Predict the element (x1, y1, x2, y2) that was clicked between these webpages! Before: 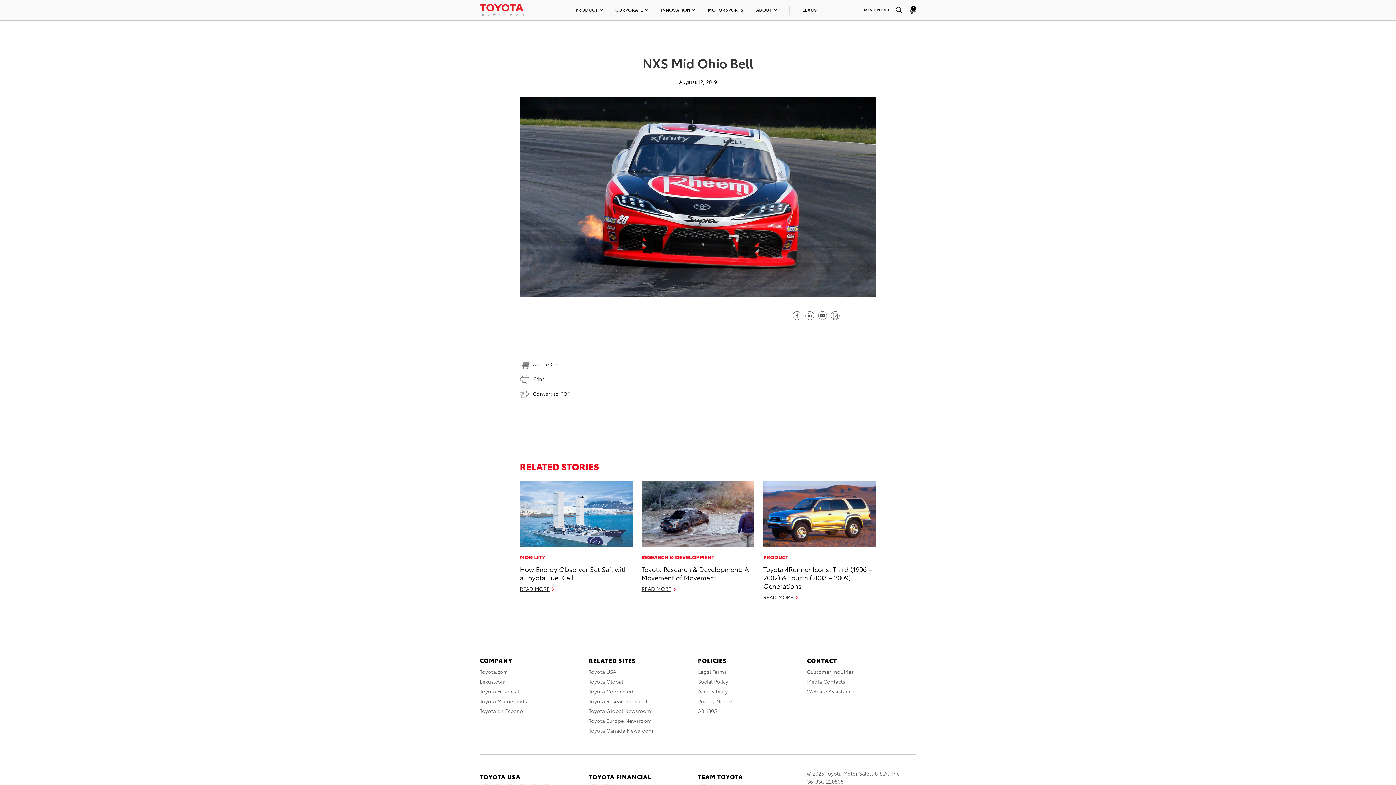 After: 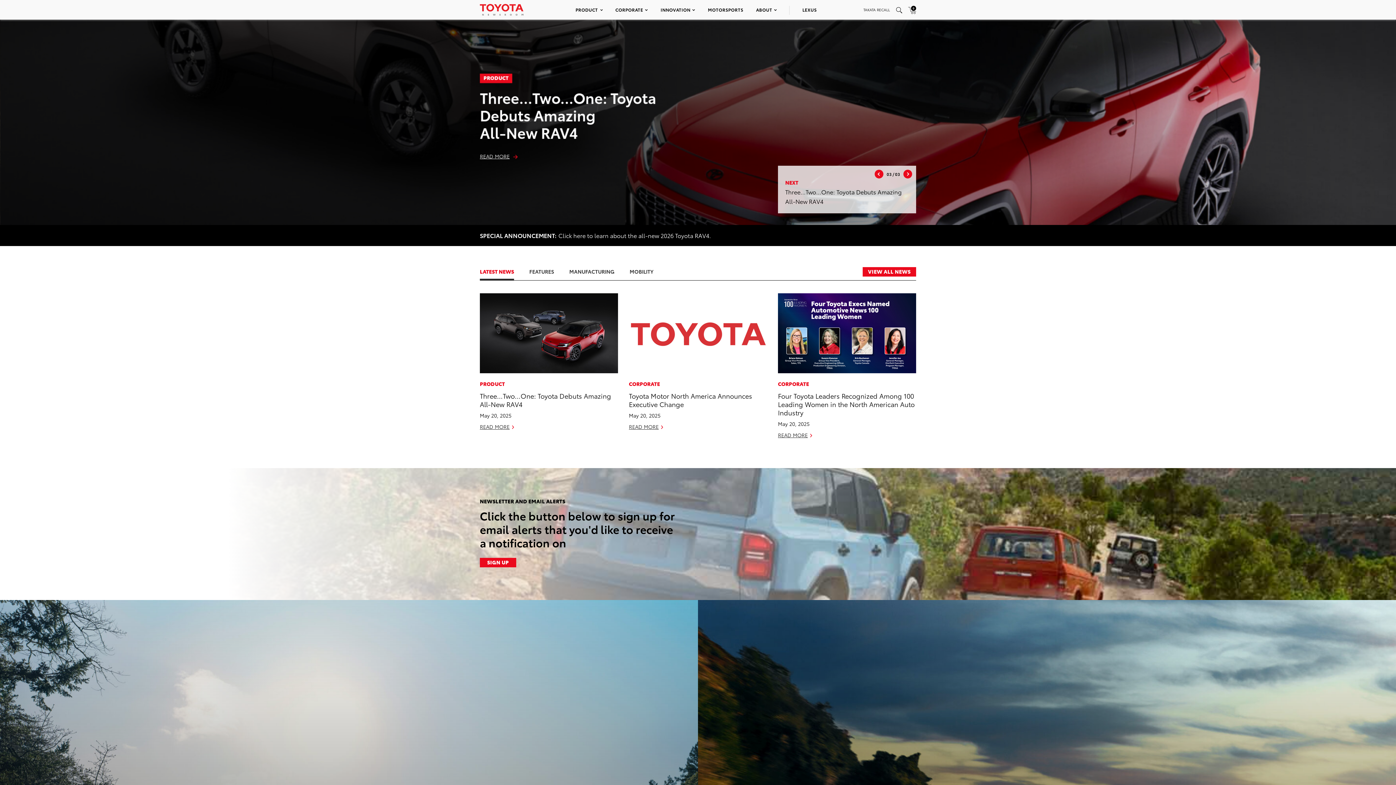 Action: bbox: (480, 3, 523, 15)